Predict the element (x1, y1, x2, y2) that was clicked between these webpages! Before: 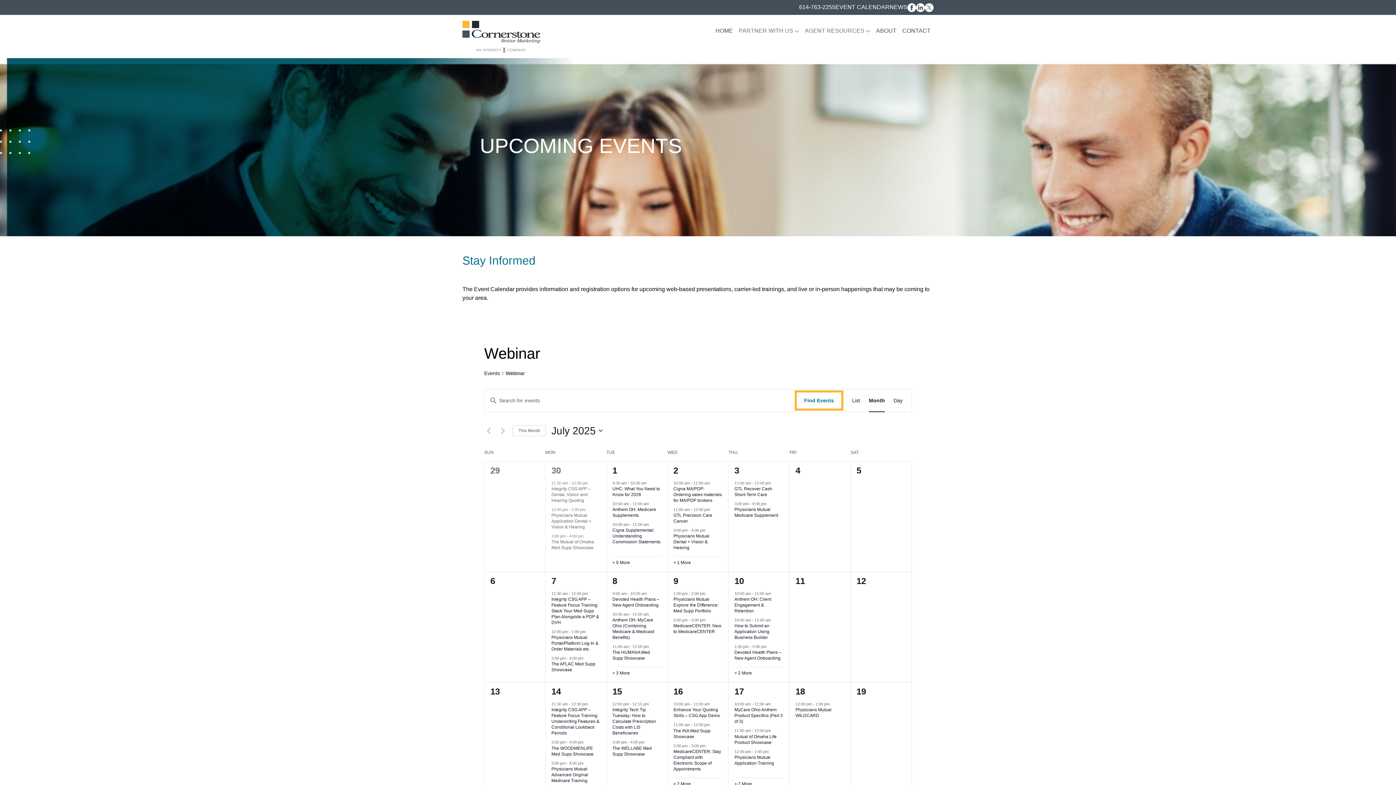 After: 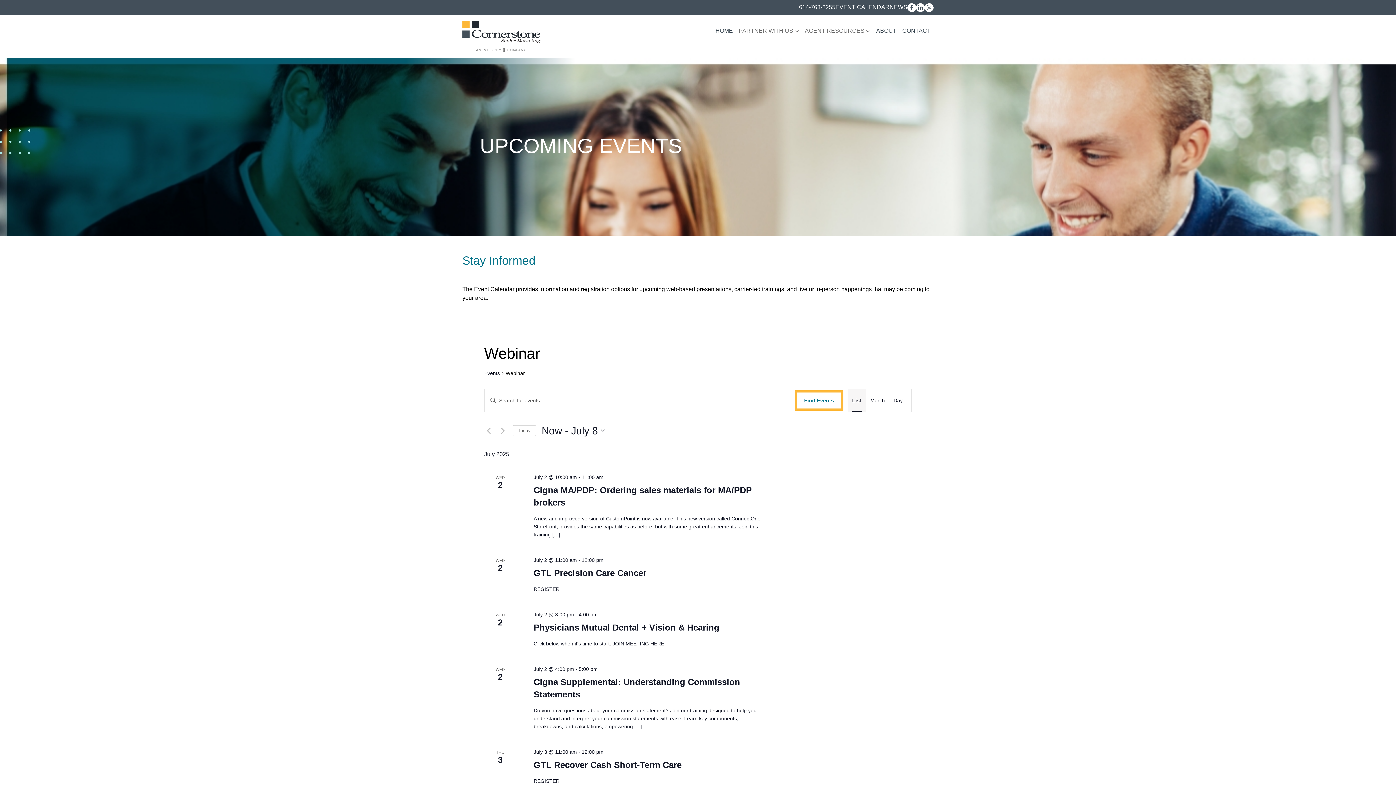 Action: label: List bbox: (852, 389, 860, 411)